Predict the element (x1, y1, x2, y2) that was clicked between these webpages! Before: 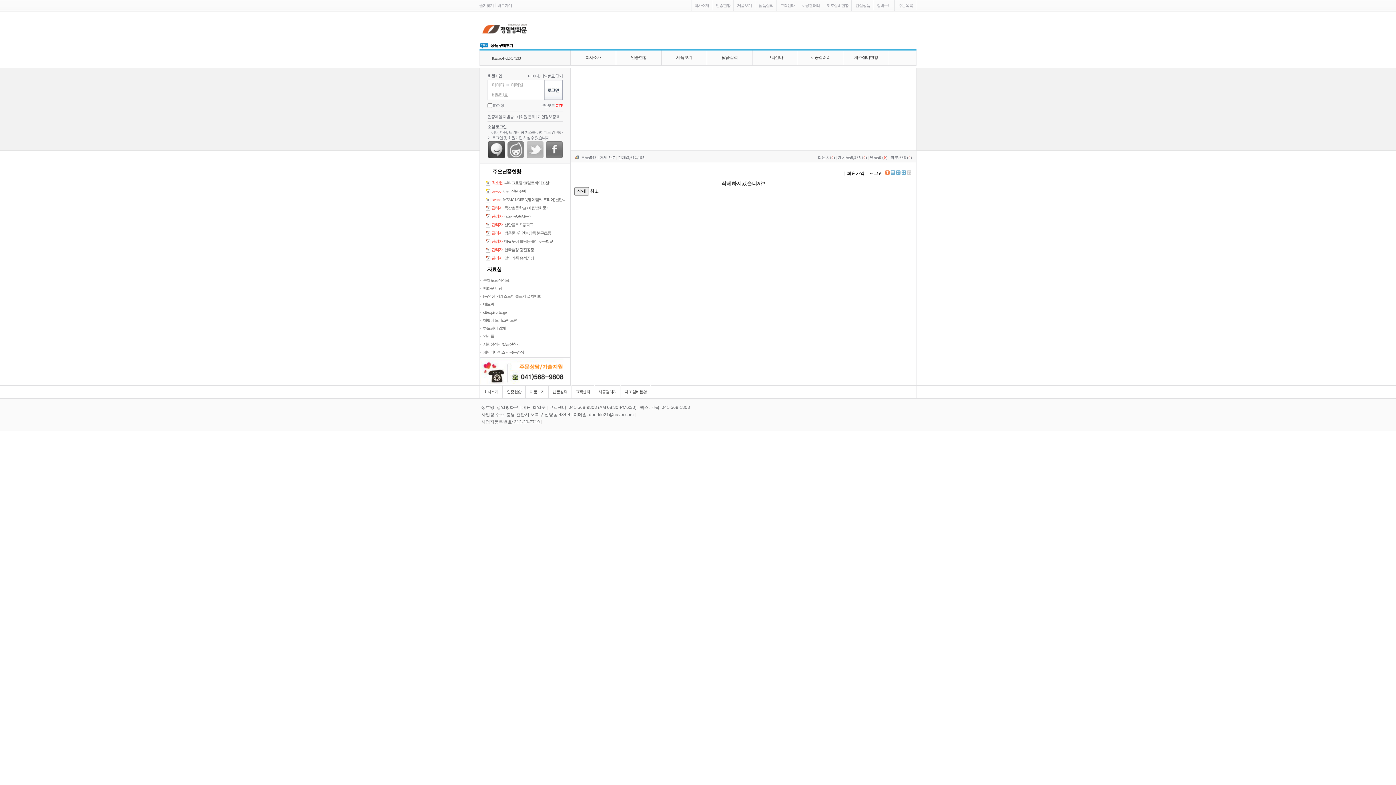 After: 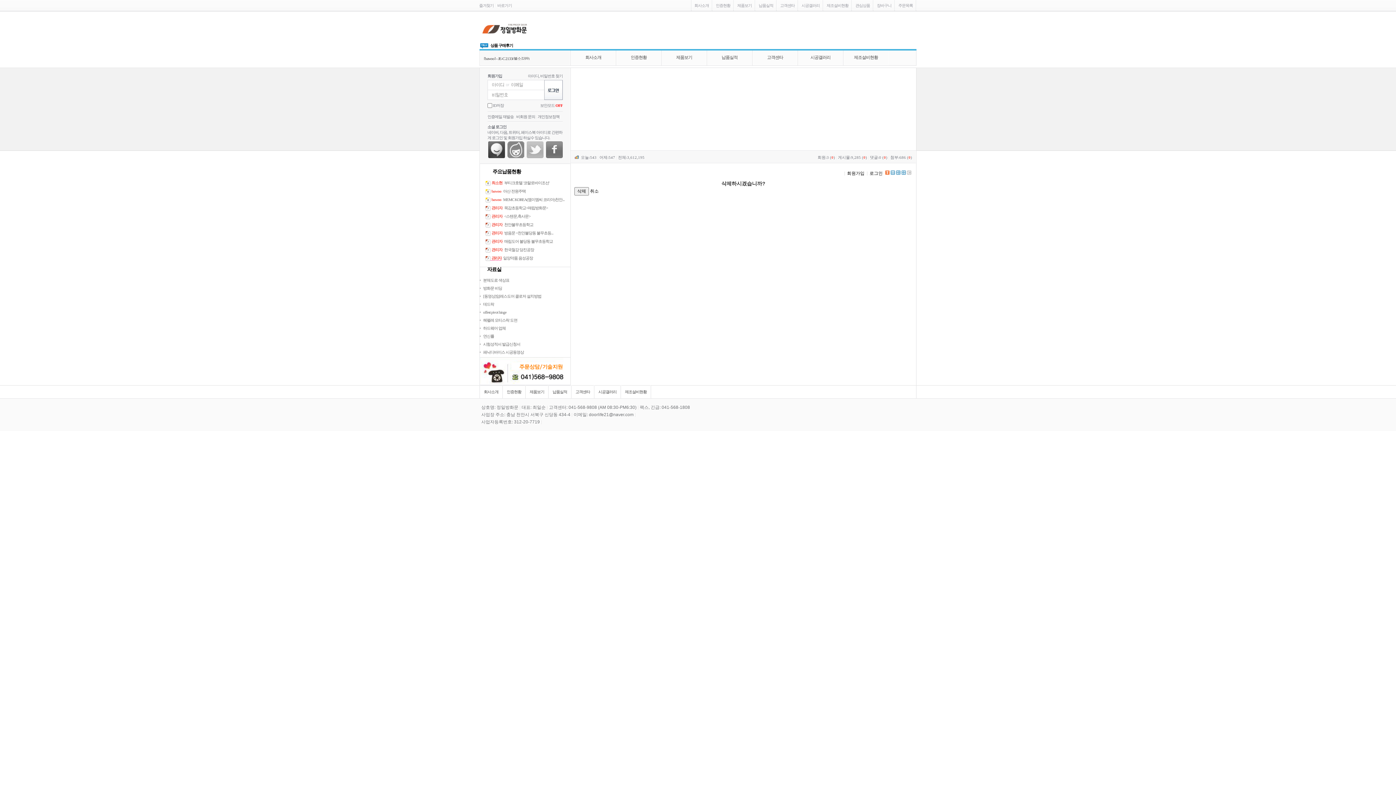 Action: label: 관리자 bbox: (485, 256, 502, 260)